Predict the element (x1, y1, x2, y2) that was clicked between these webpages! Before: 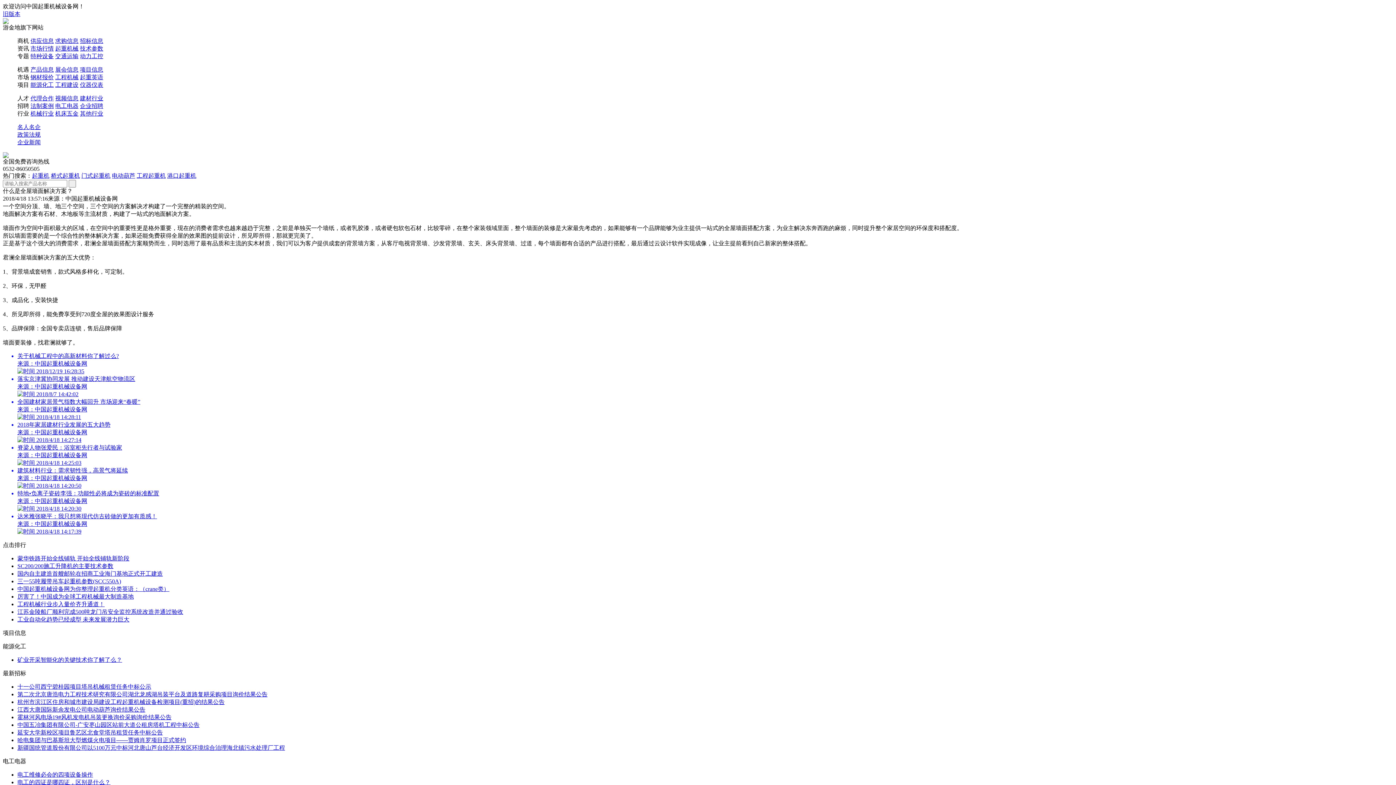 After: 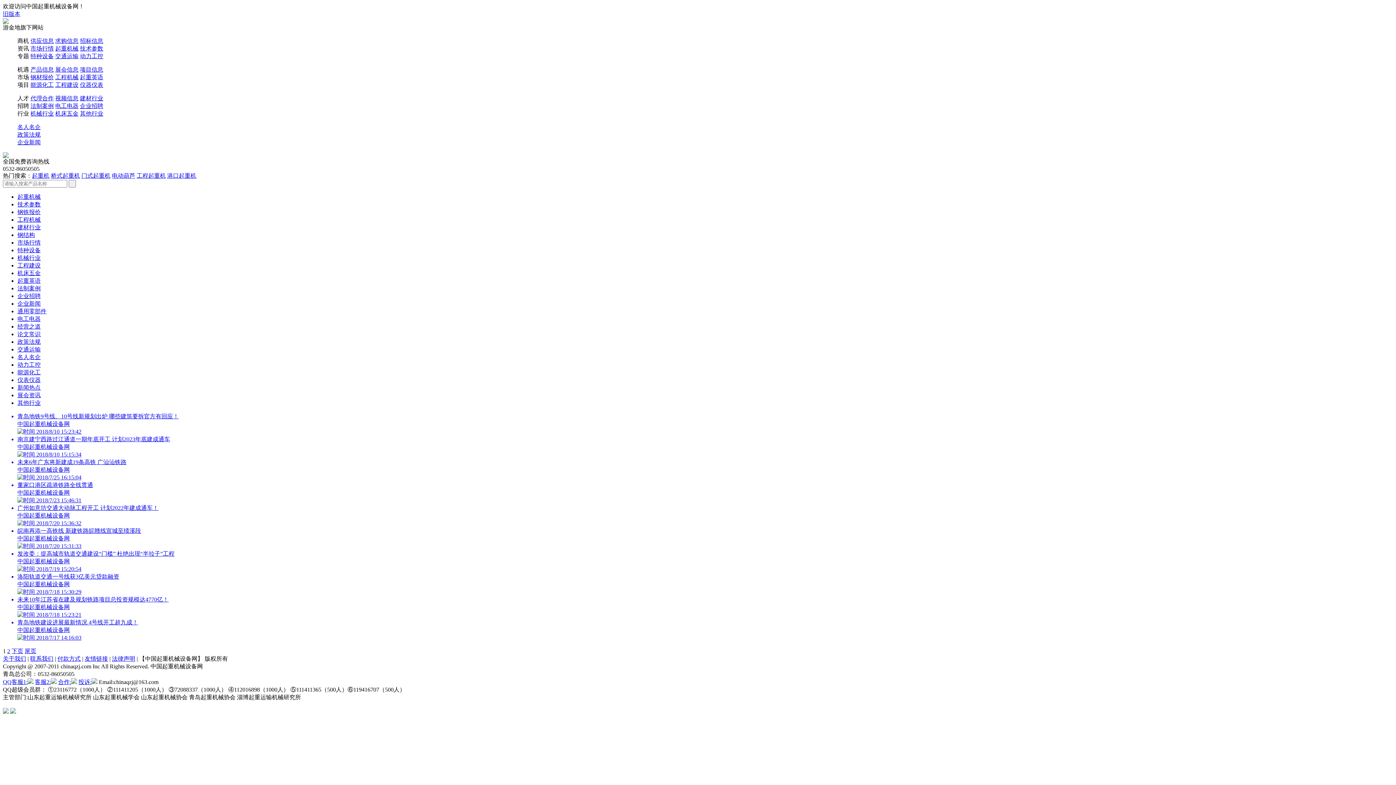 Action: label: 交通运输 bbox: (55, 53, 78, 59)